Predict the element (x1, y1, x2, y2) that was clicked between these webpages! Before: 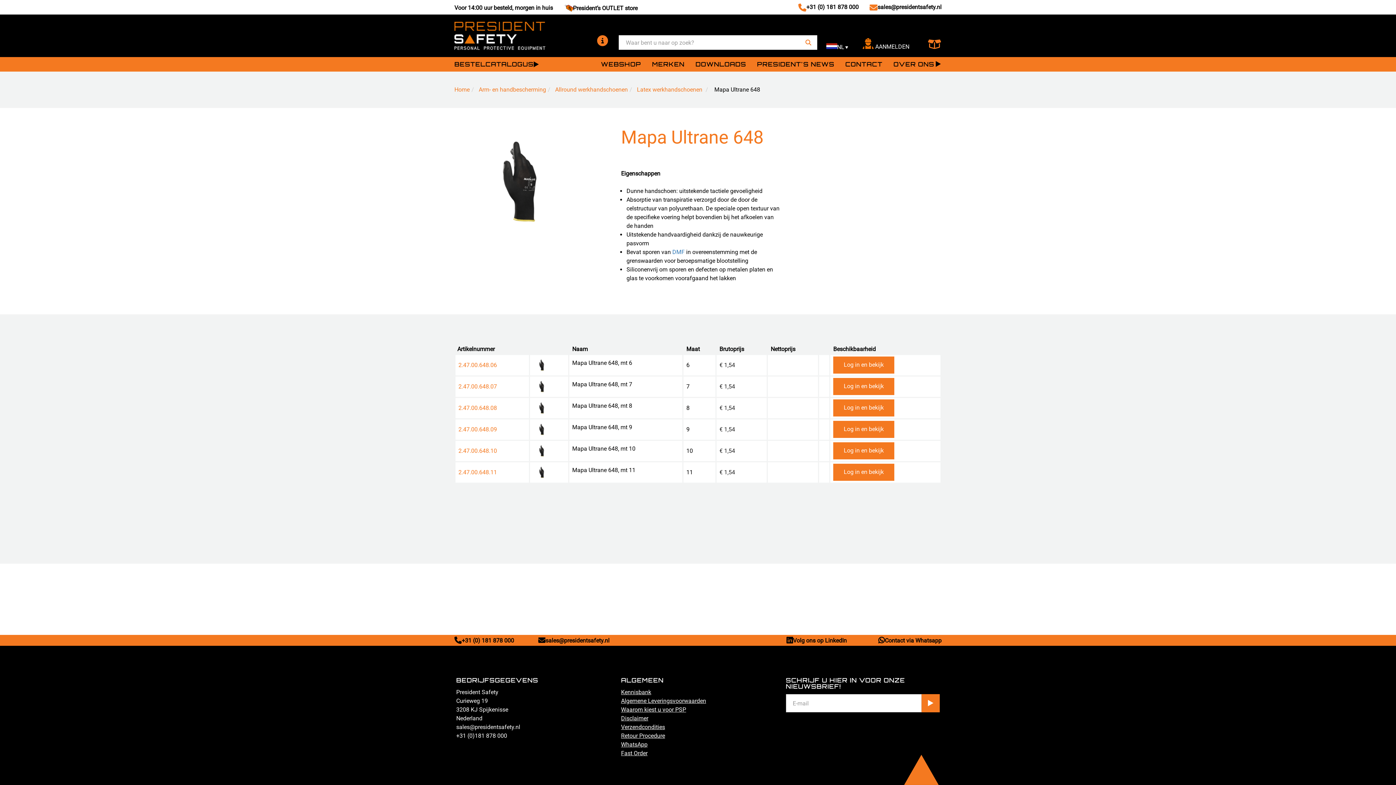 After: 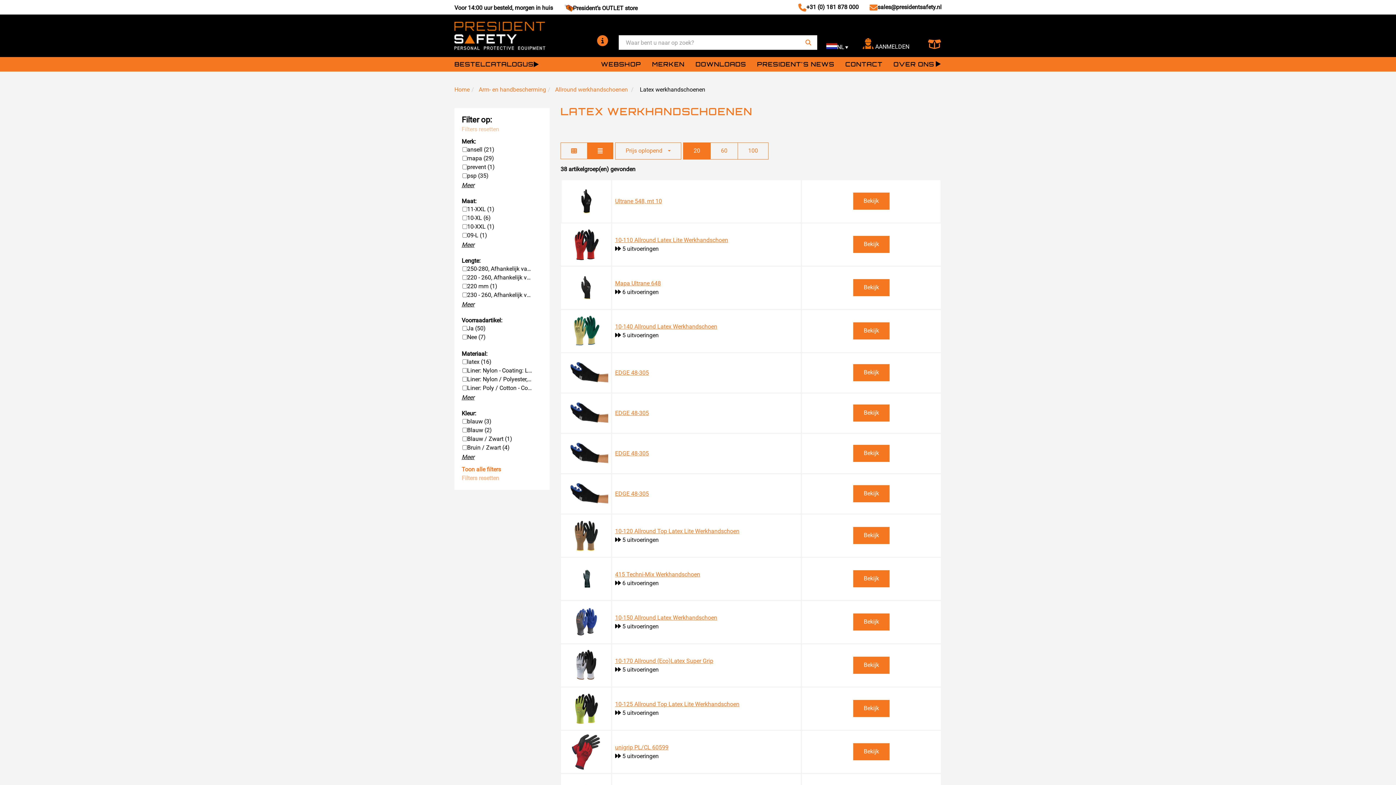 Action: bbox: (637, 86, 702, 93) label: Latex werkhandschoenen